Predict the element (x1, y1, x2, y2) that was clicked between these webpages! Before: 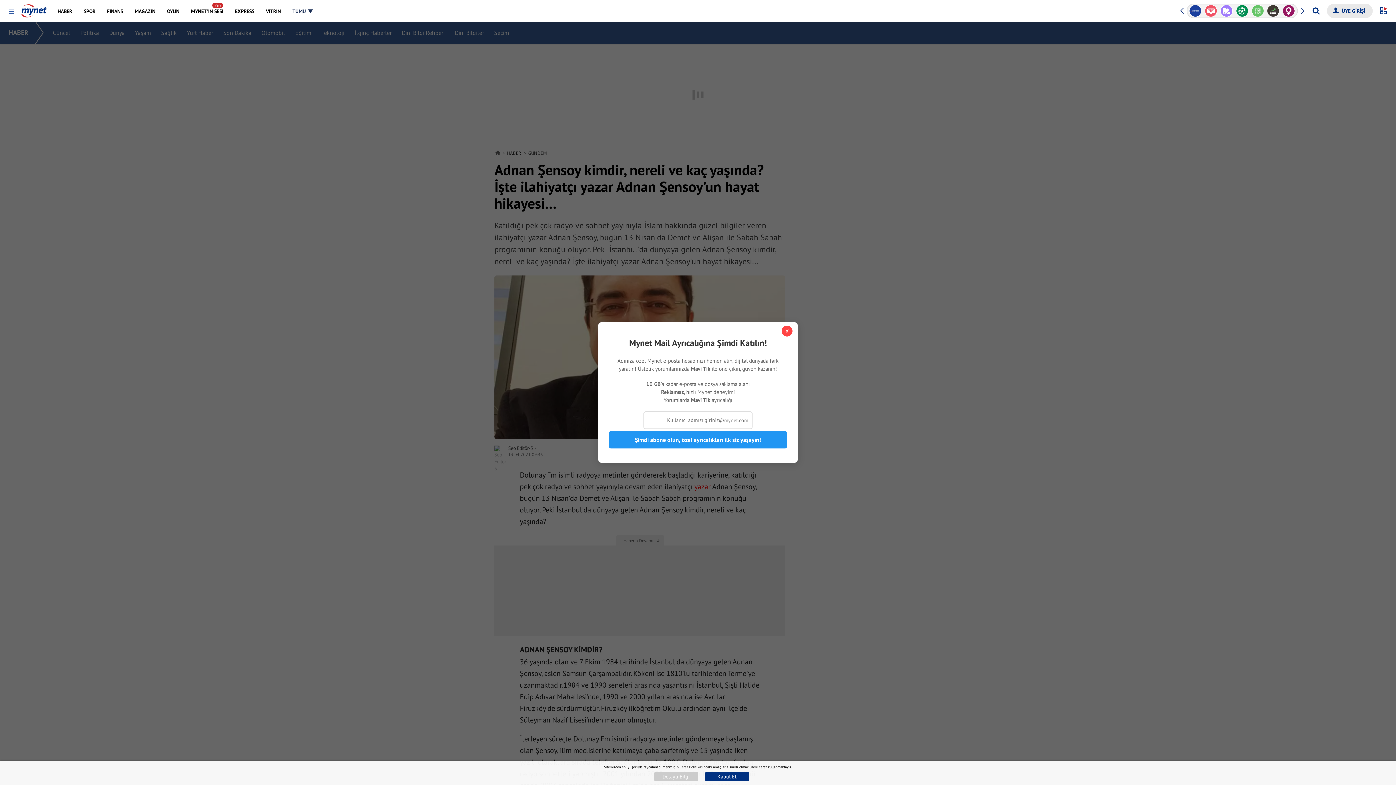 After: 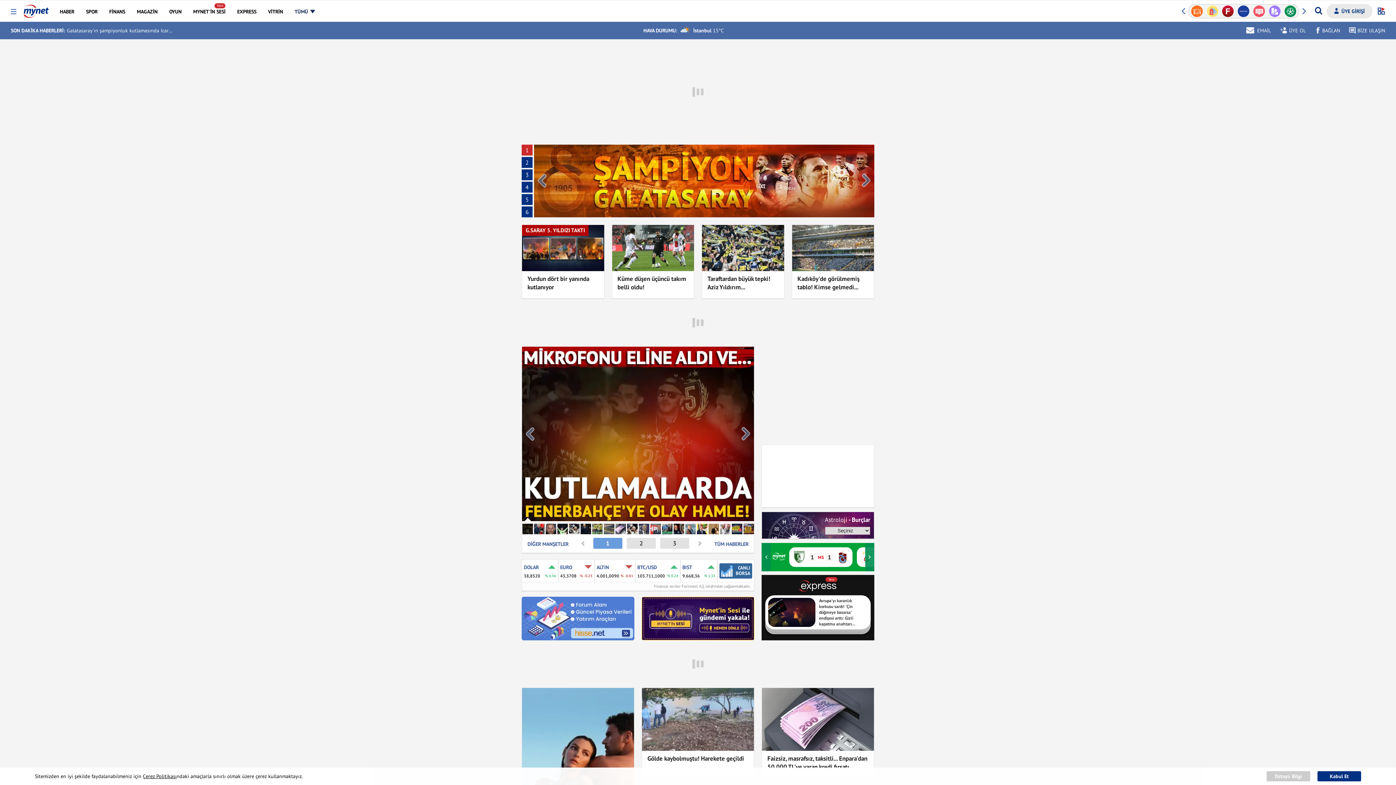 Action: bbox: (21, 0, 46, 17)